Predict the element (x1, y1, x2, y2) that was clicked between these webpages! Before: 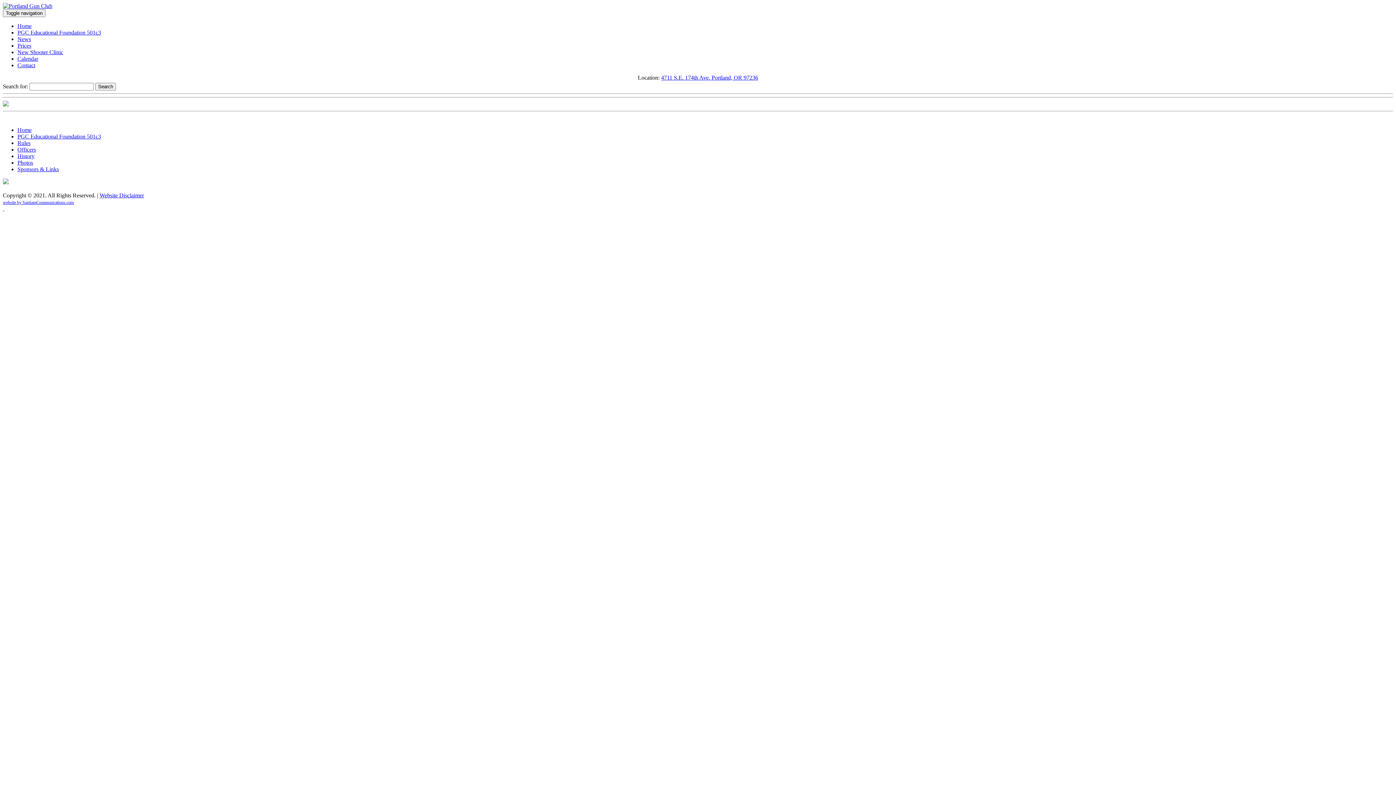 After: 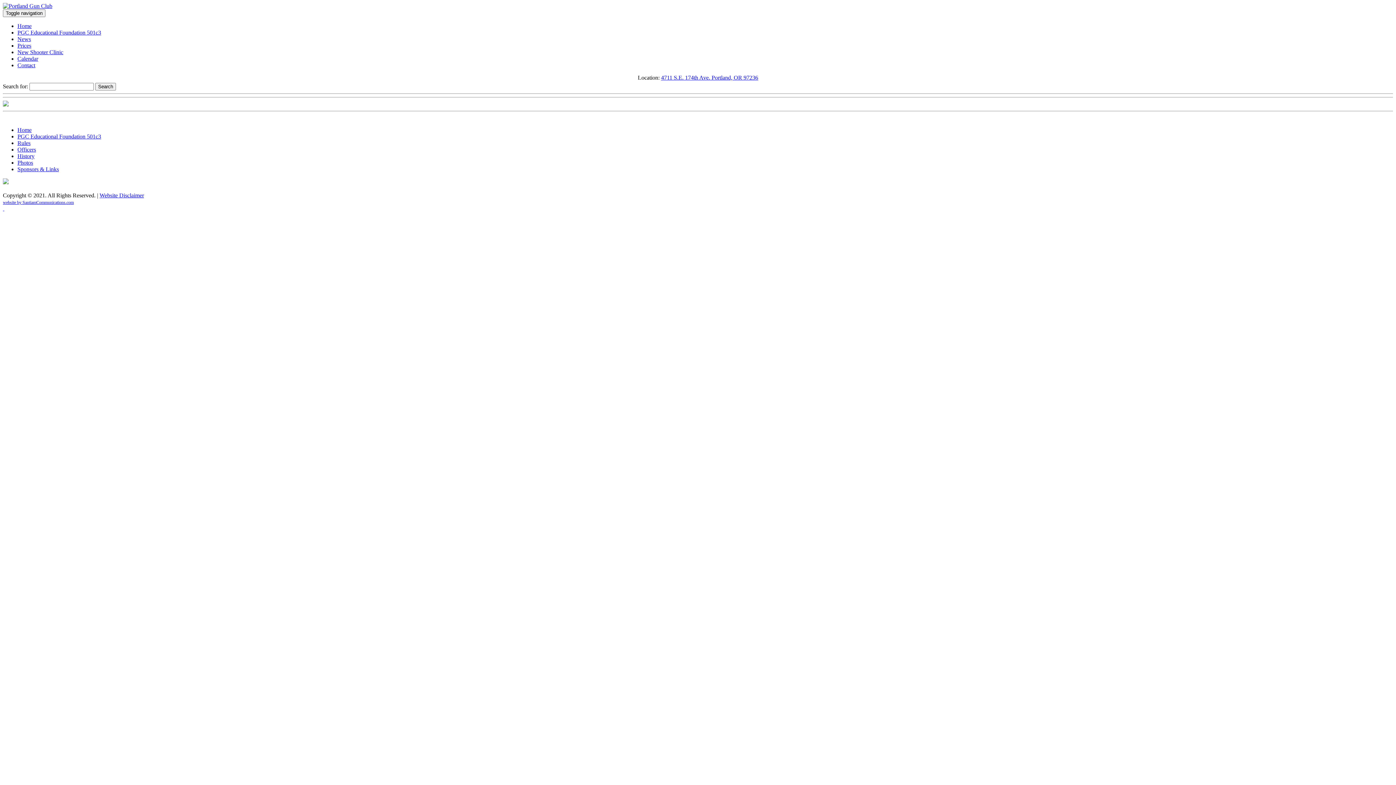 Action: label: News bbox: (17, 36, 30, 42)